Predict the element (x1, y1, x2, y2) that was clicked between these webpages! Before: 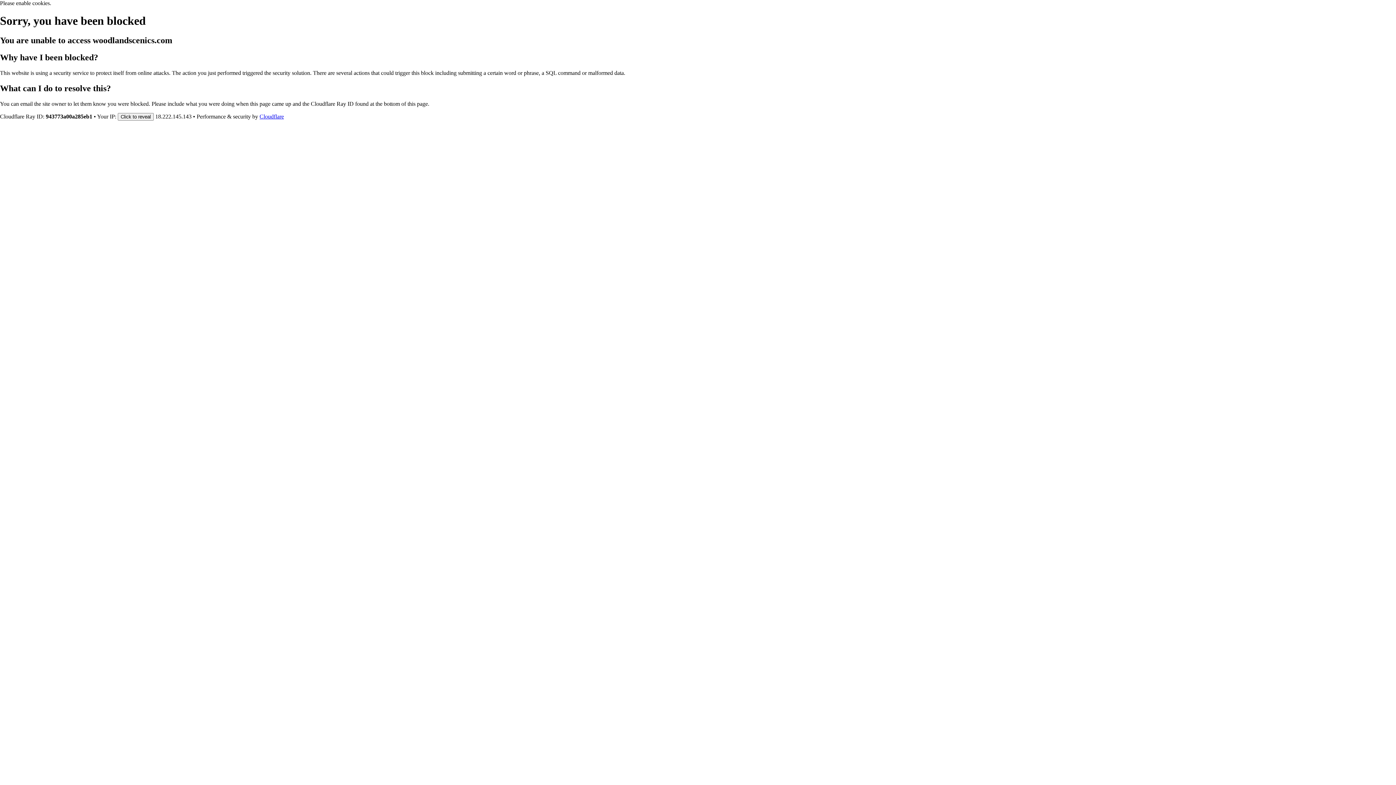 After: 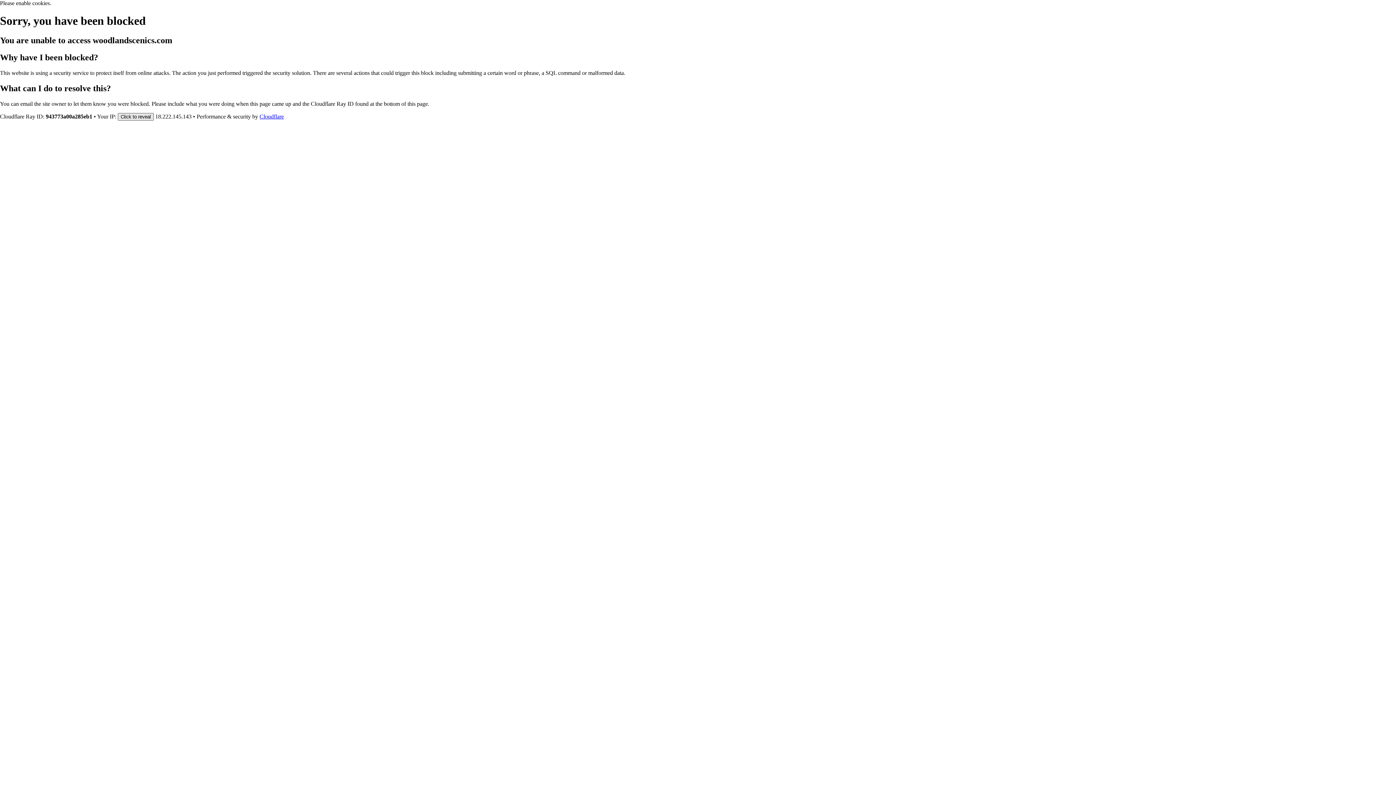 Action: bbox: (117, 112, 153, 120) label: Click to reveal